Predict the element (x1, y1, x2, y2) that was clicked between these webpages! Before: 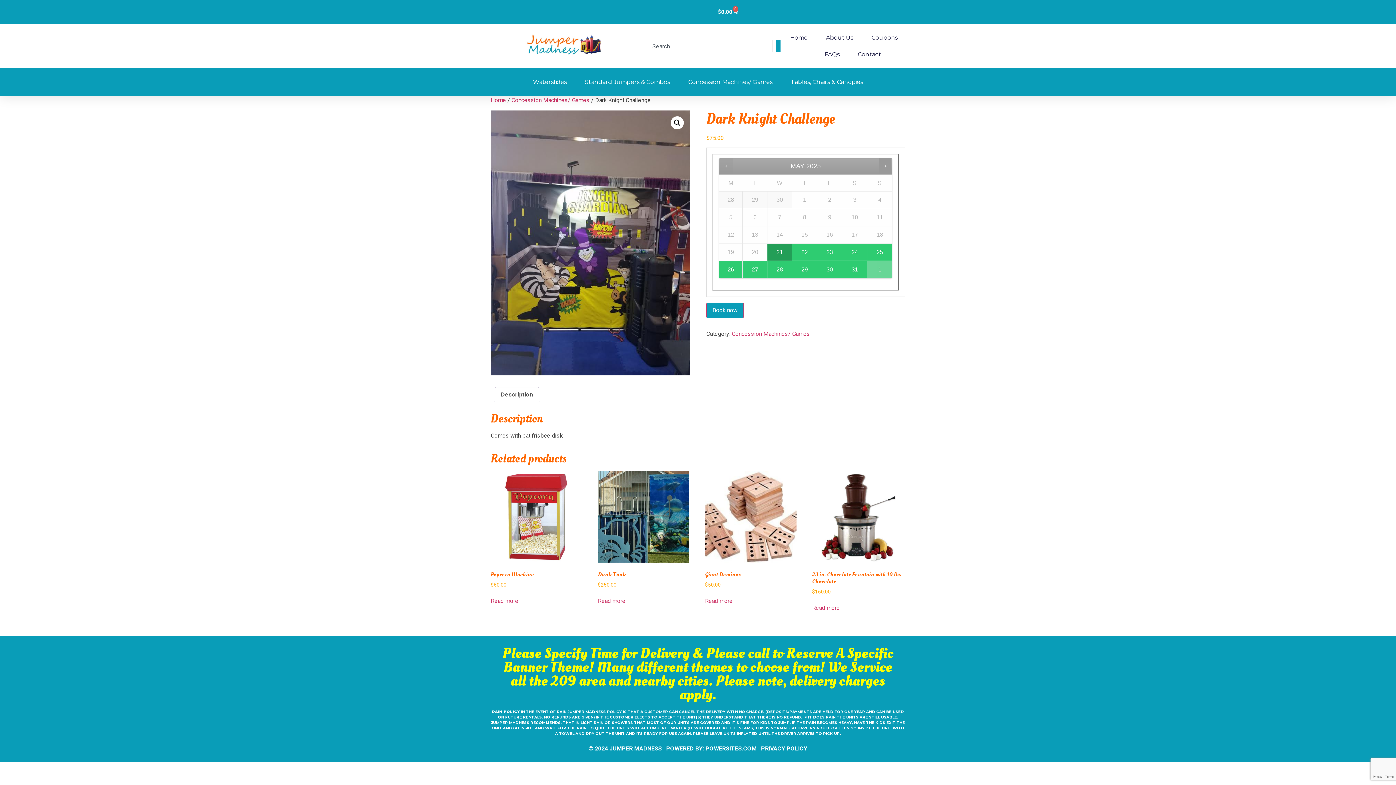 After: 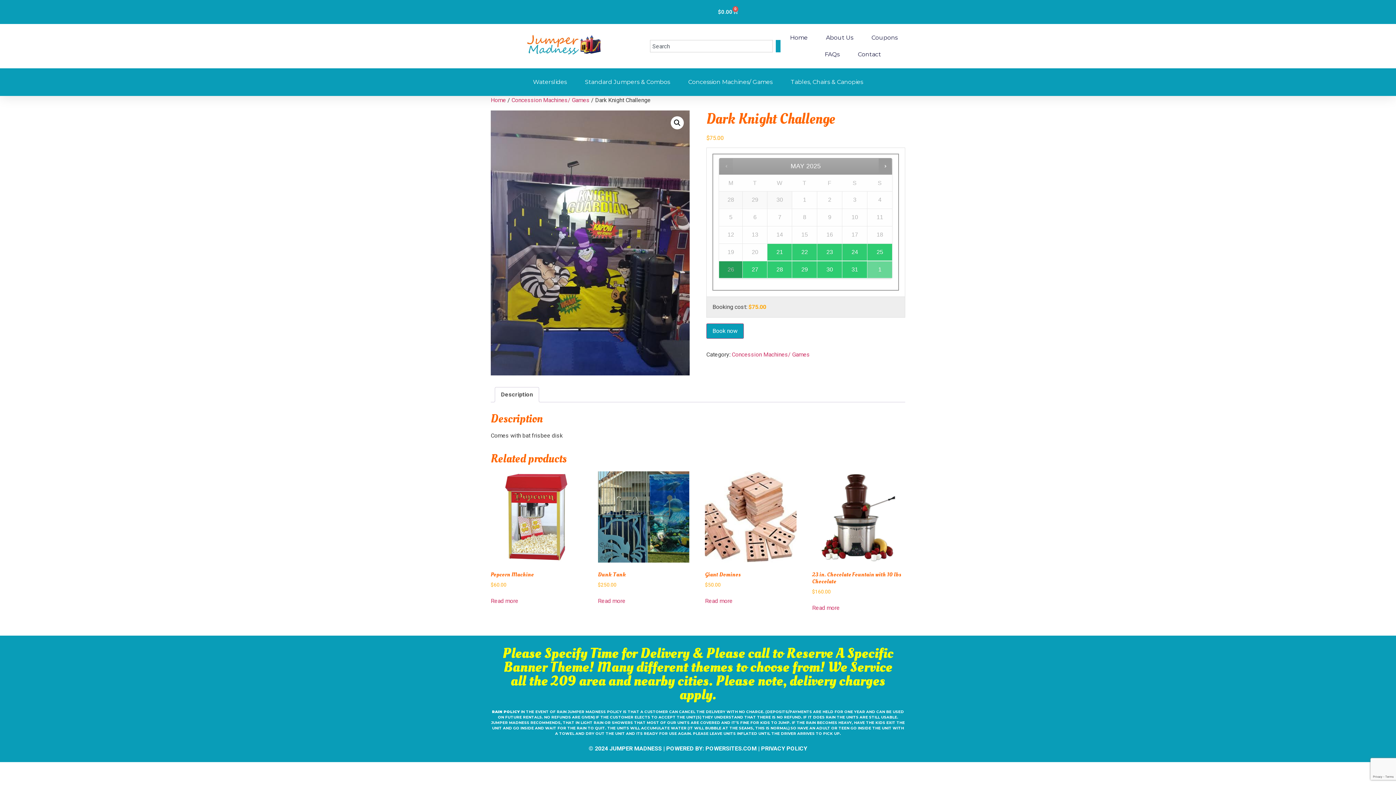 Action: label: 26 bbox: (719, 261, 742, 278)